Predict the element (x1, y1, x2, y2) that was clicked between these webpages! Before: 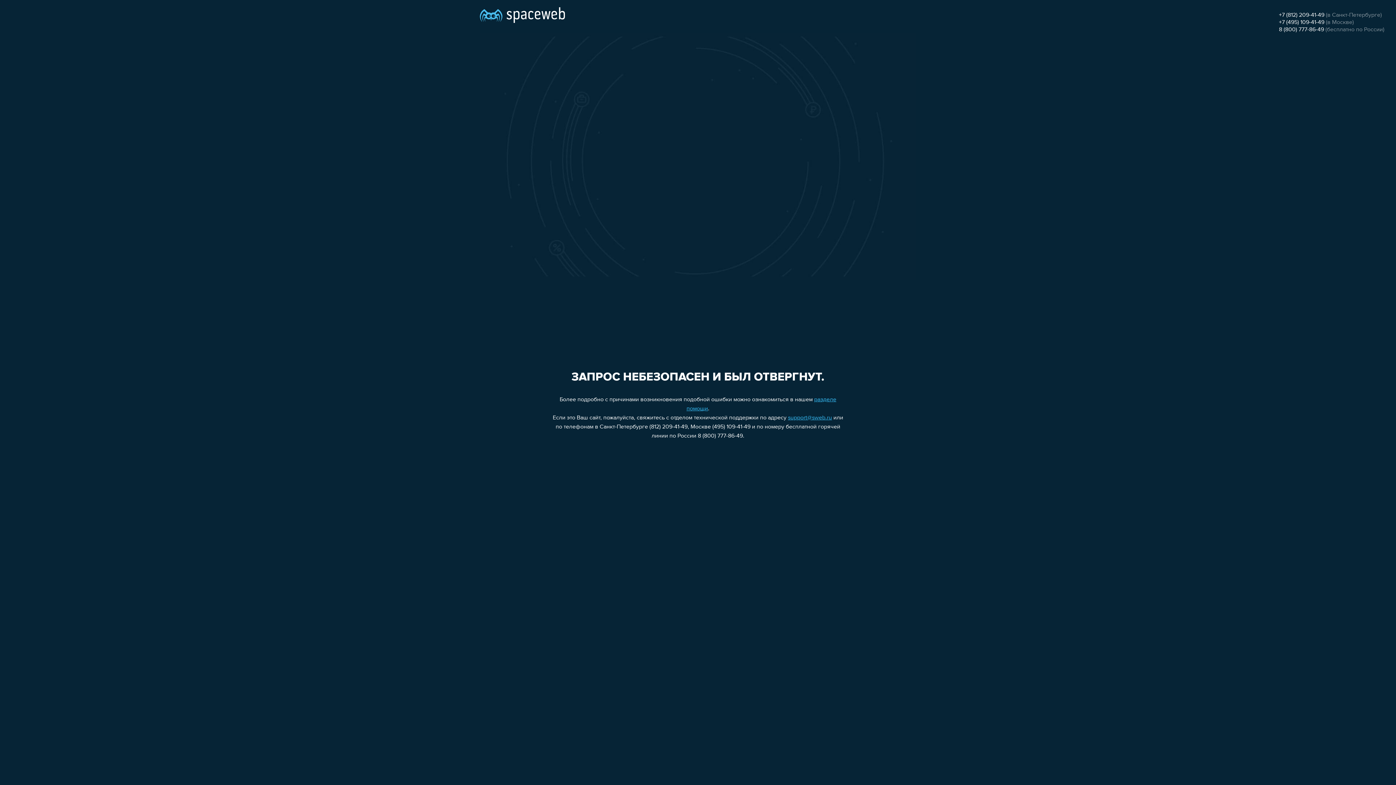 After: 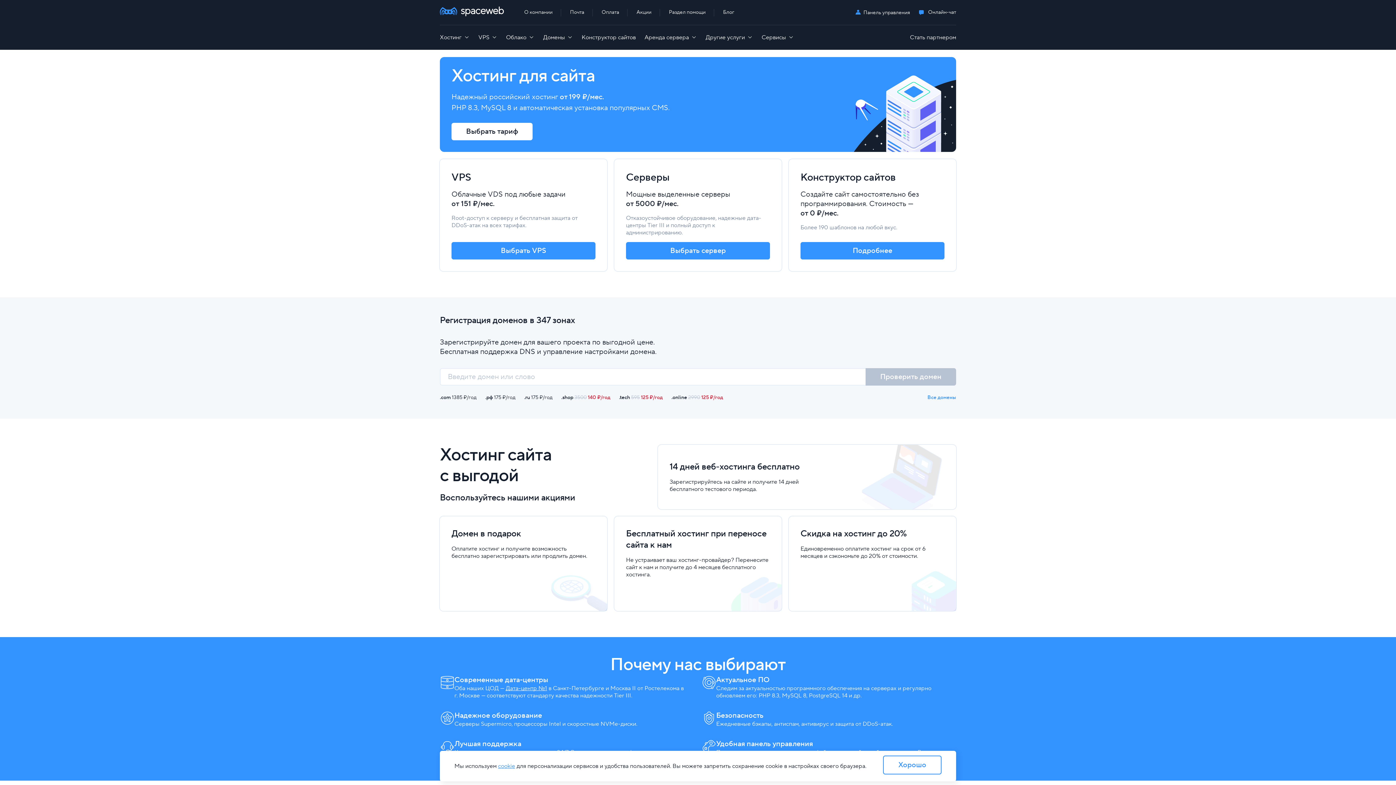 Action: bbox: (480, 0, 565, 25)